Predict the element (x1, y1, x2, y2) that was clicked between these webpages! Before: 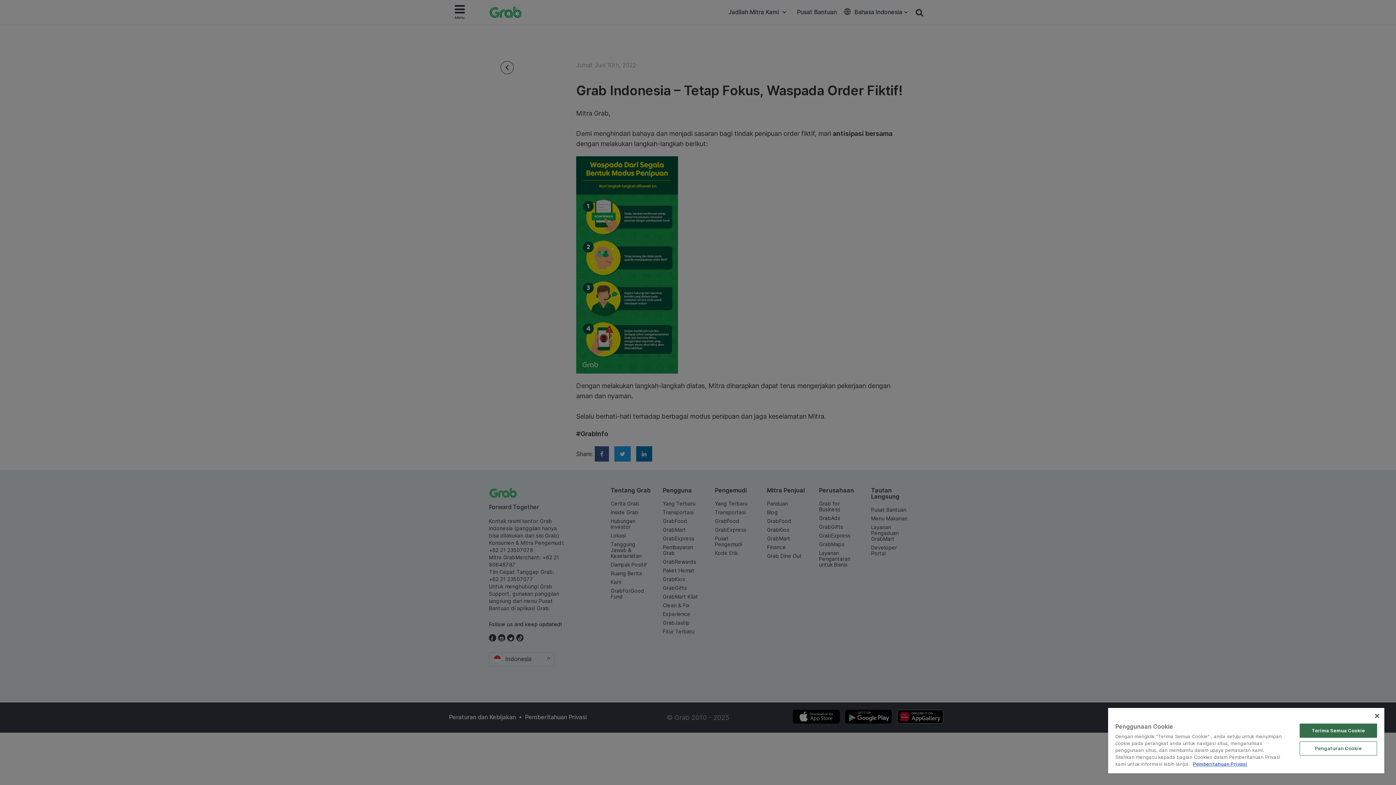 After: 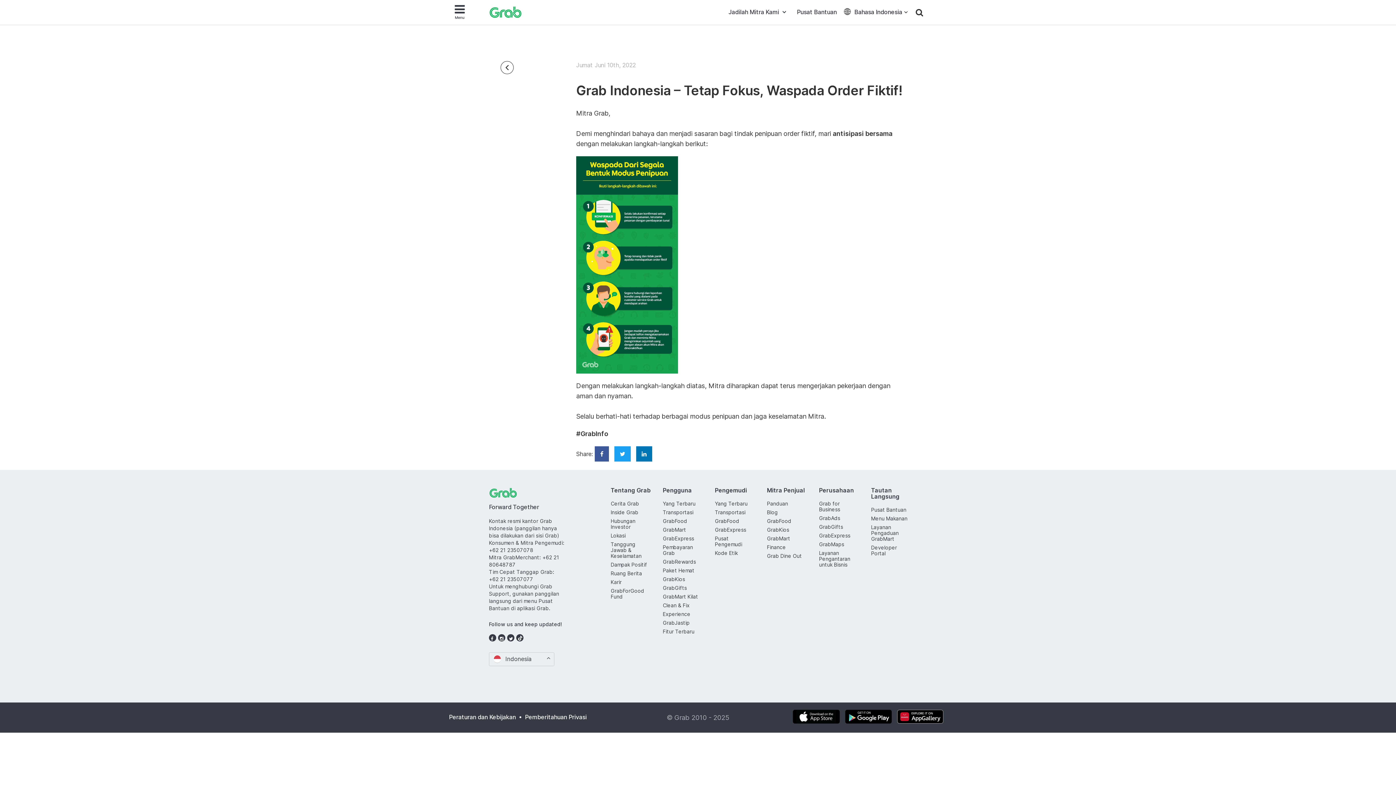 Action: label: Tutup bbox: (1375, 714, 1379, 718)